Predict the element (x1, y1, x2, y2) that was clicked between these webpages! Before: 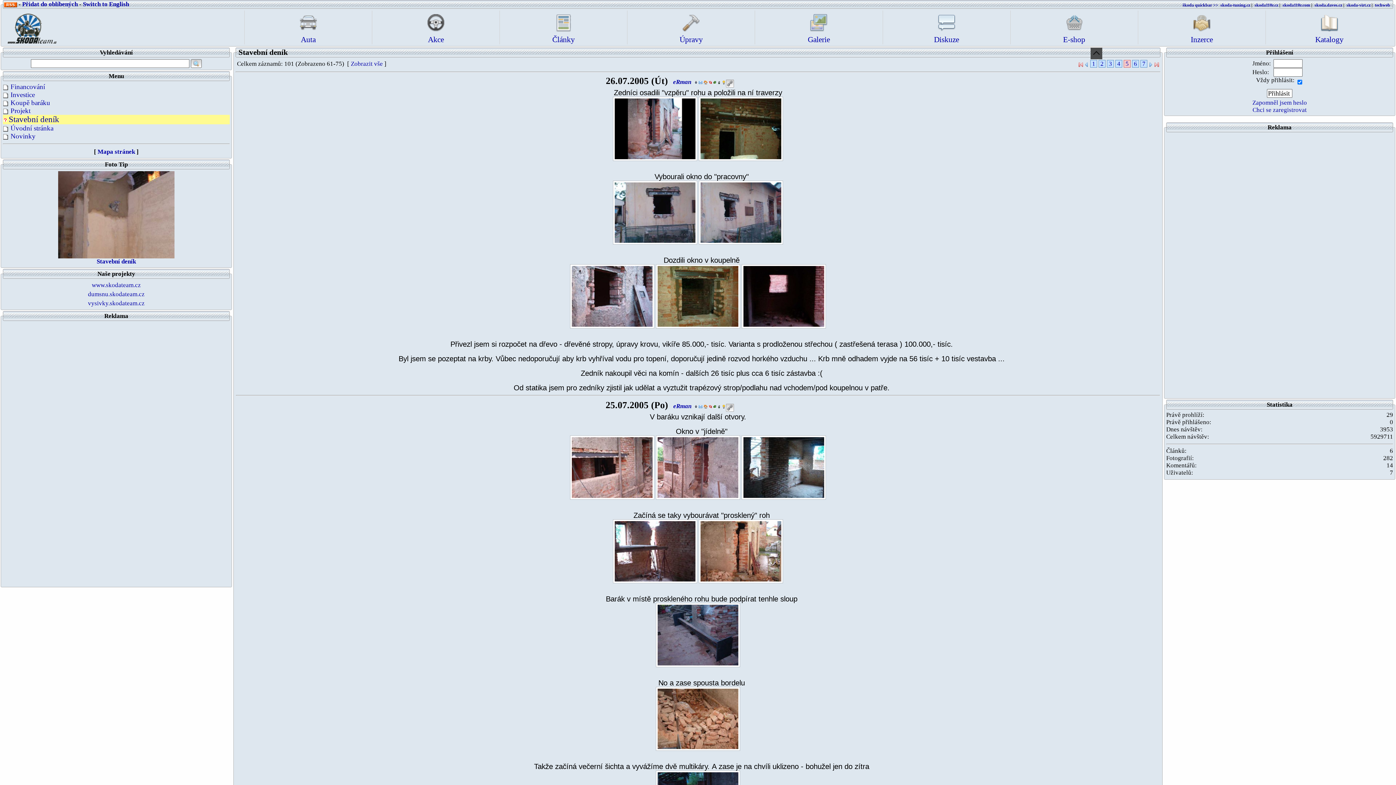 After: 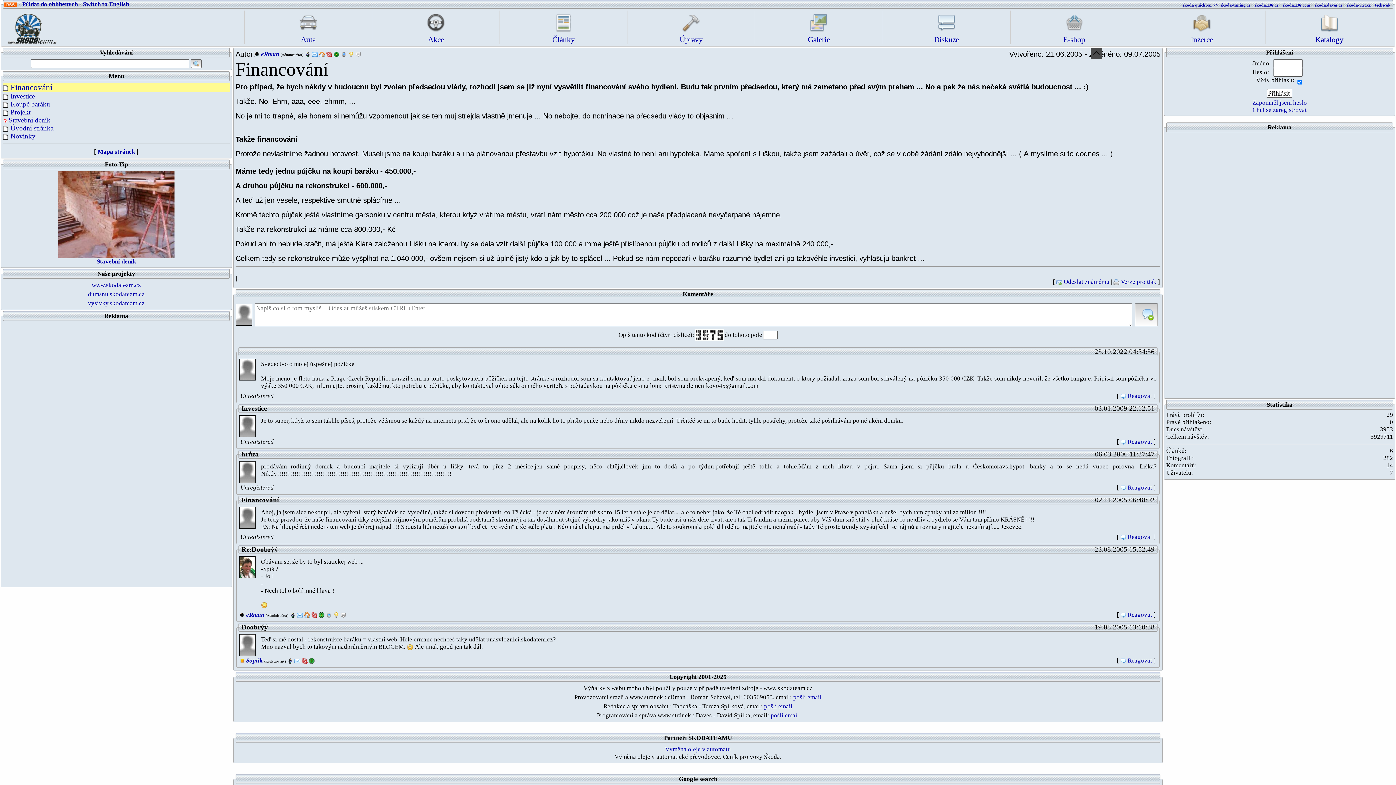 Action: bbox: (2, 82, 45, 90) label: Financování